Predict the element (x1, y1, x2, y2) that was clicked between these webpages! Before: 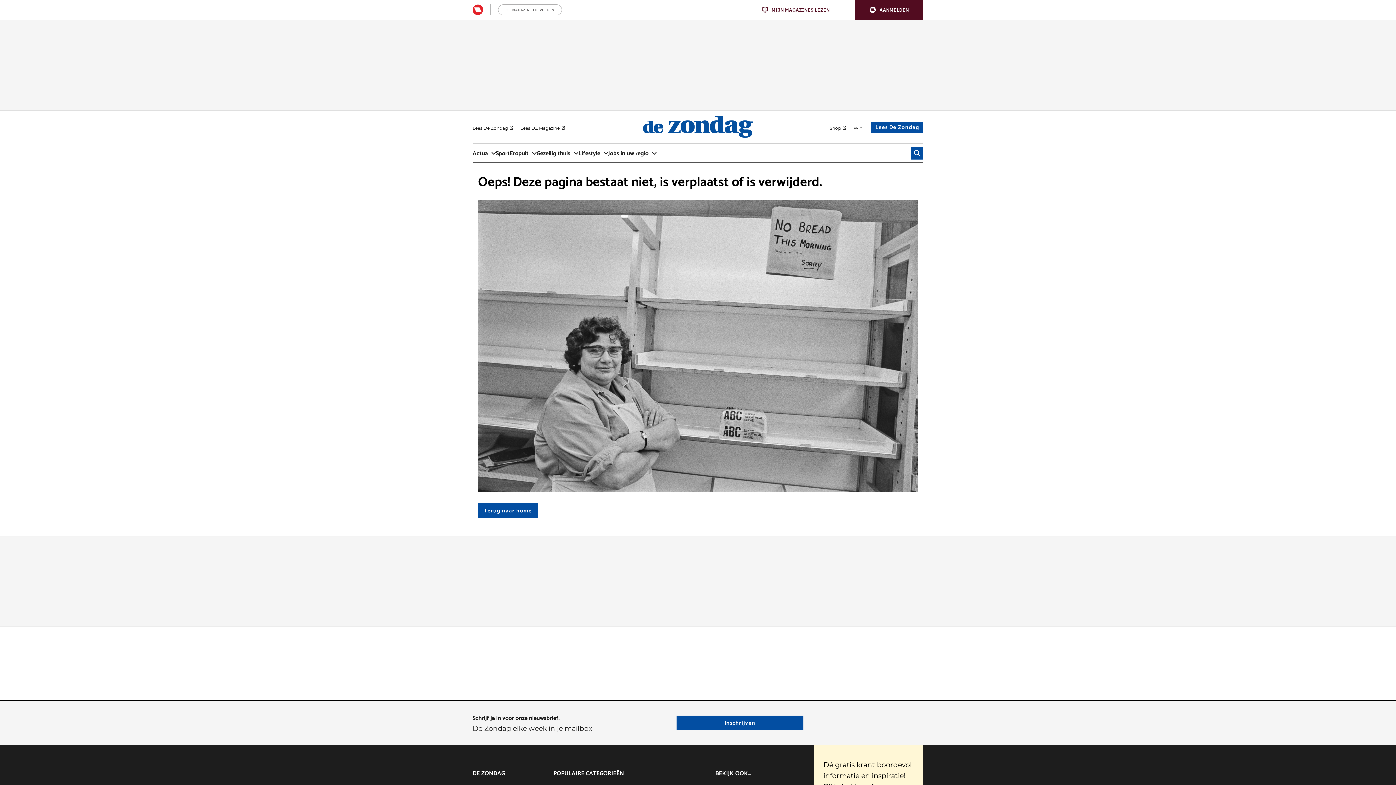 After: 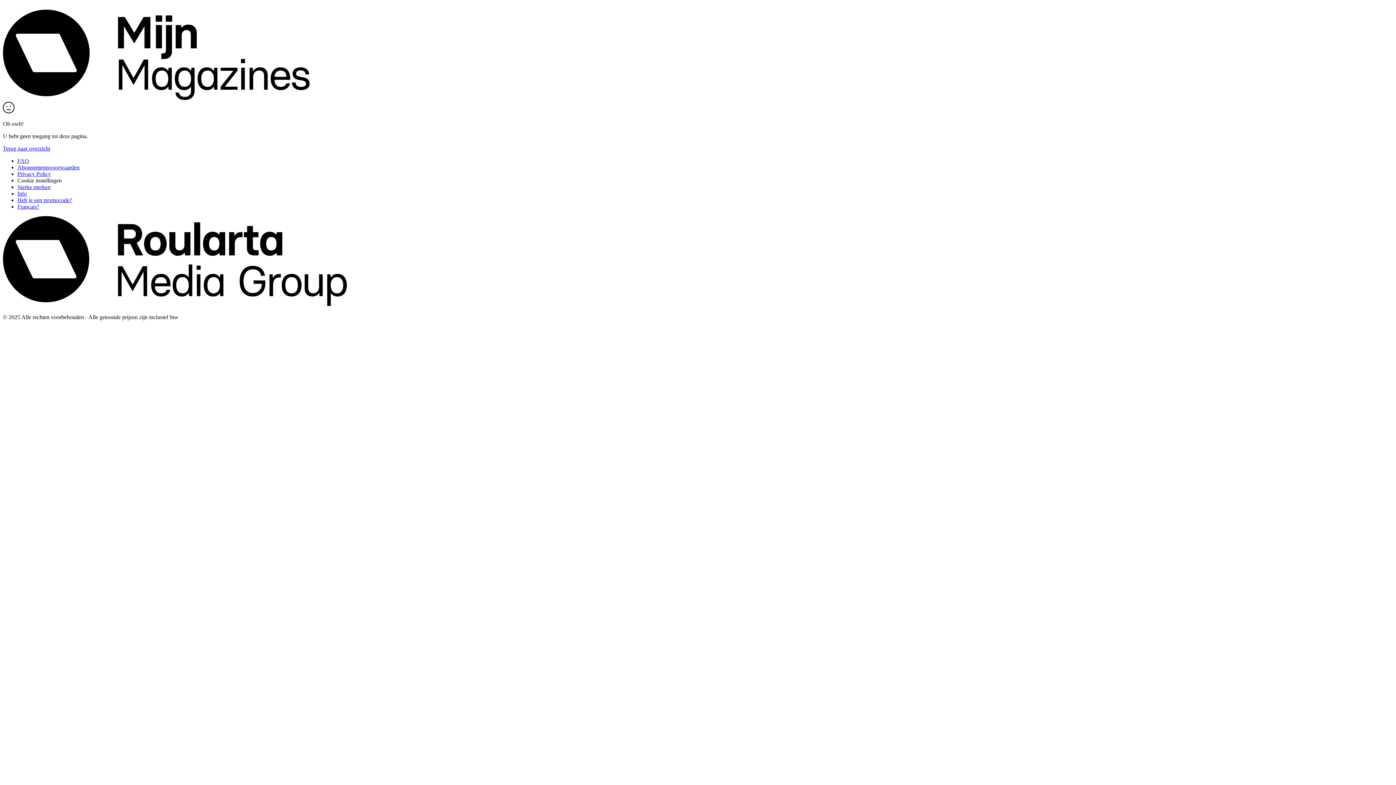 Action: bbox: (472, 121, 516, 132) label: Lees De Zondag